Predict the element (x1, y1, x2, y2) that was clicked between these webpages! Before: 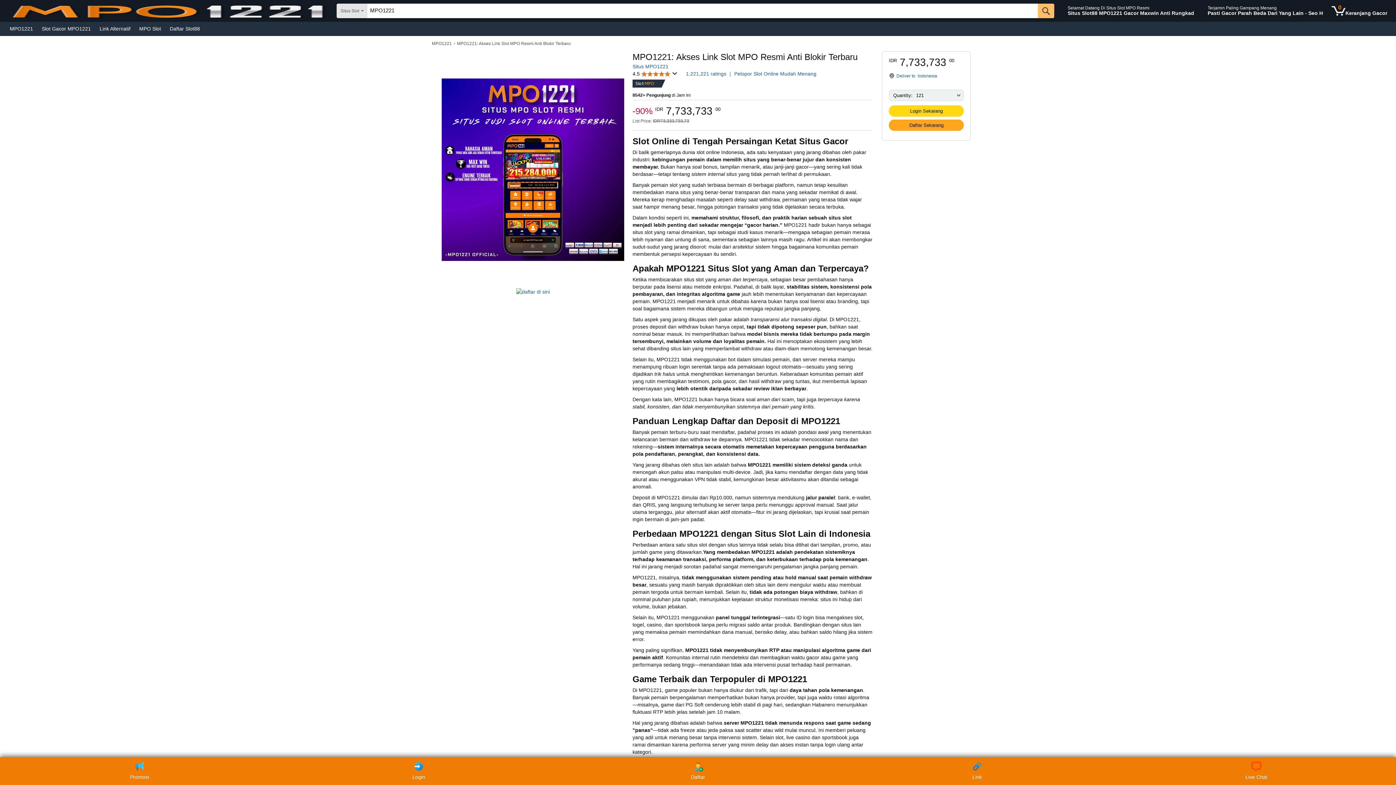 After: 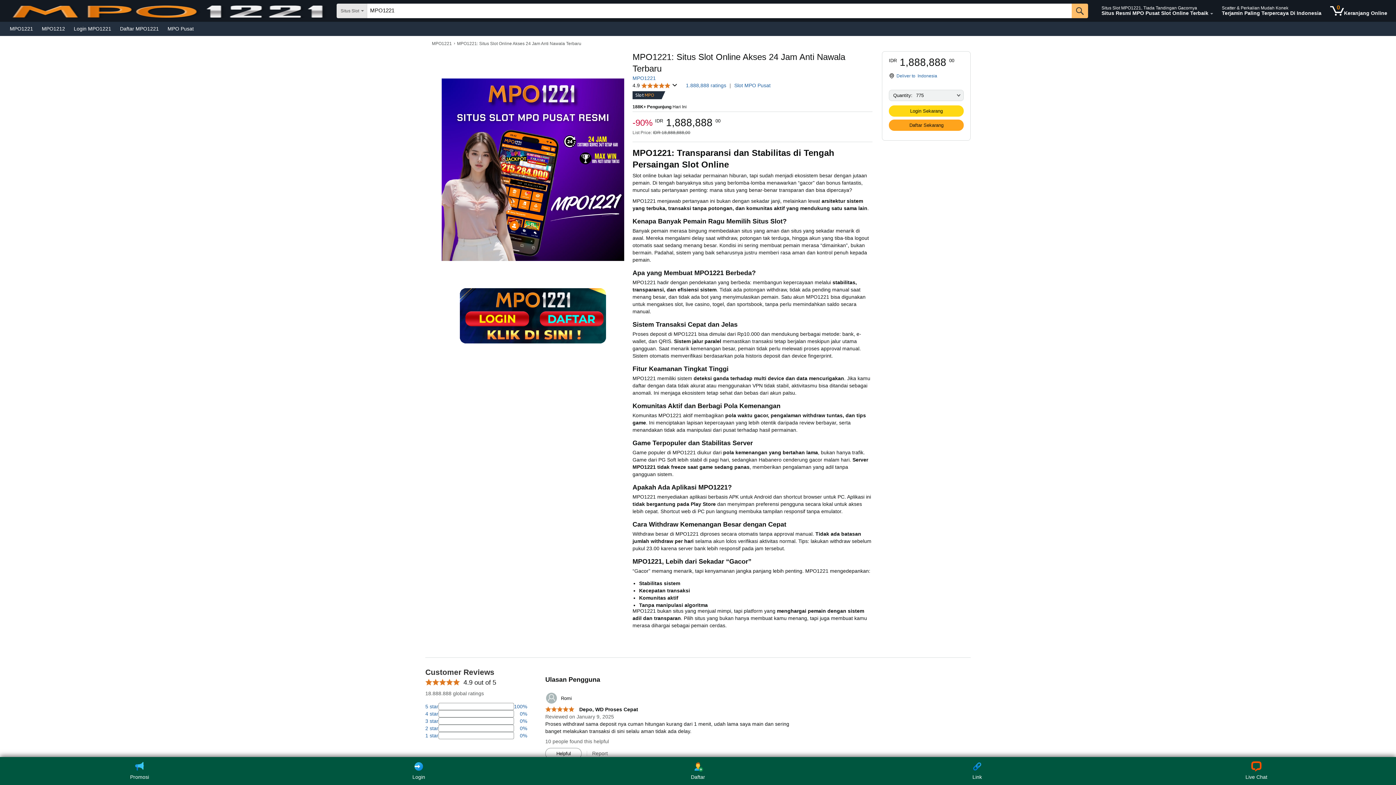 Action: label: Slot Gacor MPO1221 bbox: (37, 23, 95, 33)